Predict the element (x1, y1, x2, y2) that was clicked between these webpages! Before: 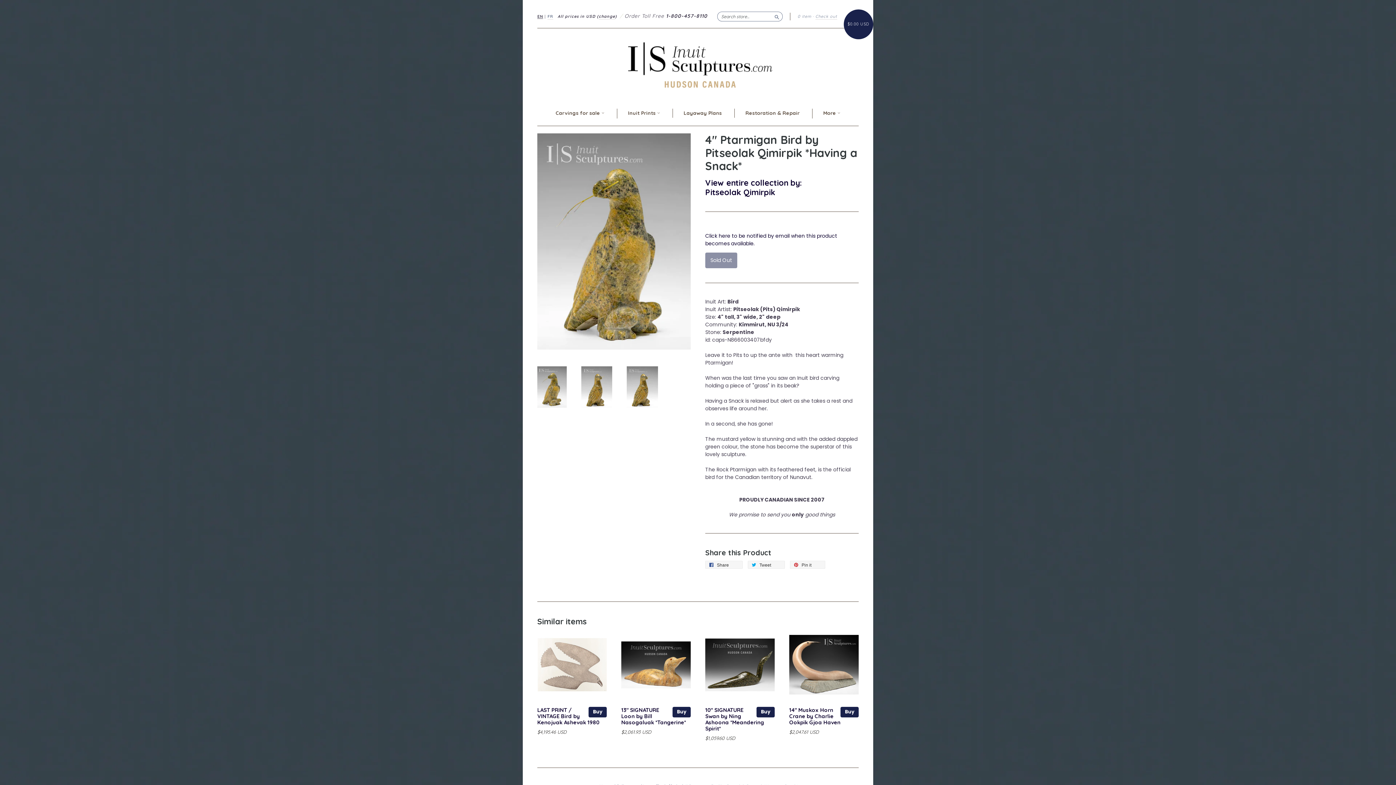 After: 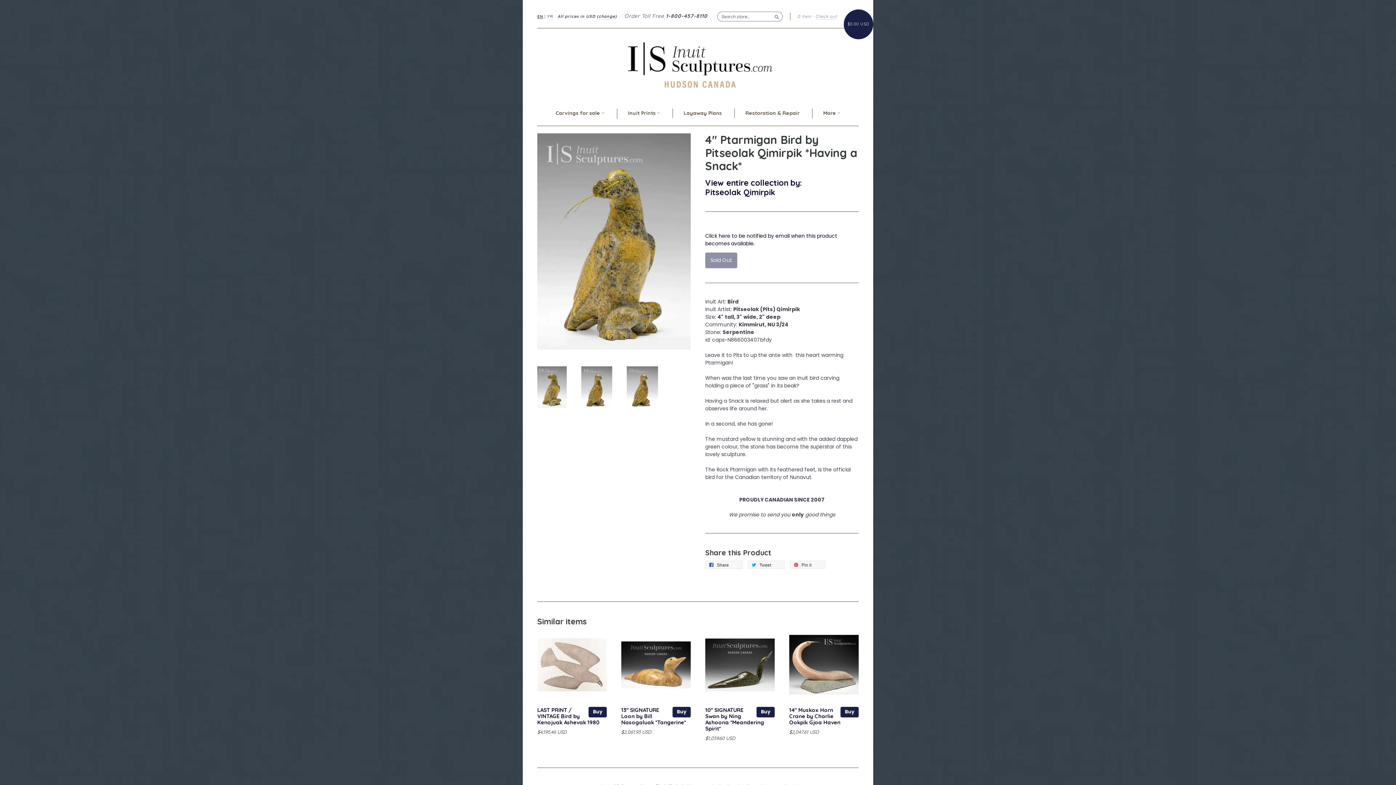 Action: bbox: (537, 402, 566, 409)